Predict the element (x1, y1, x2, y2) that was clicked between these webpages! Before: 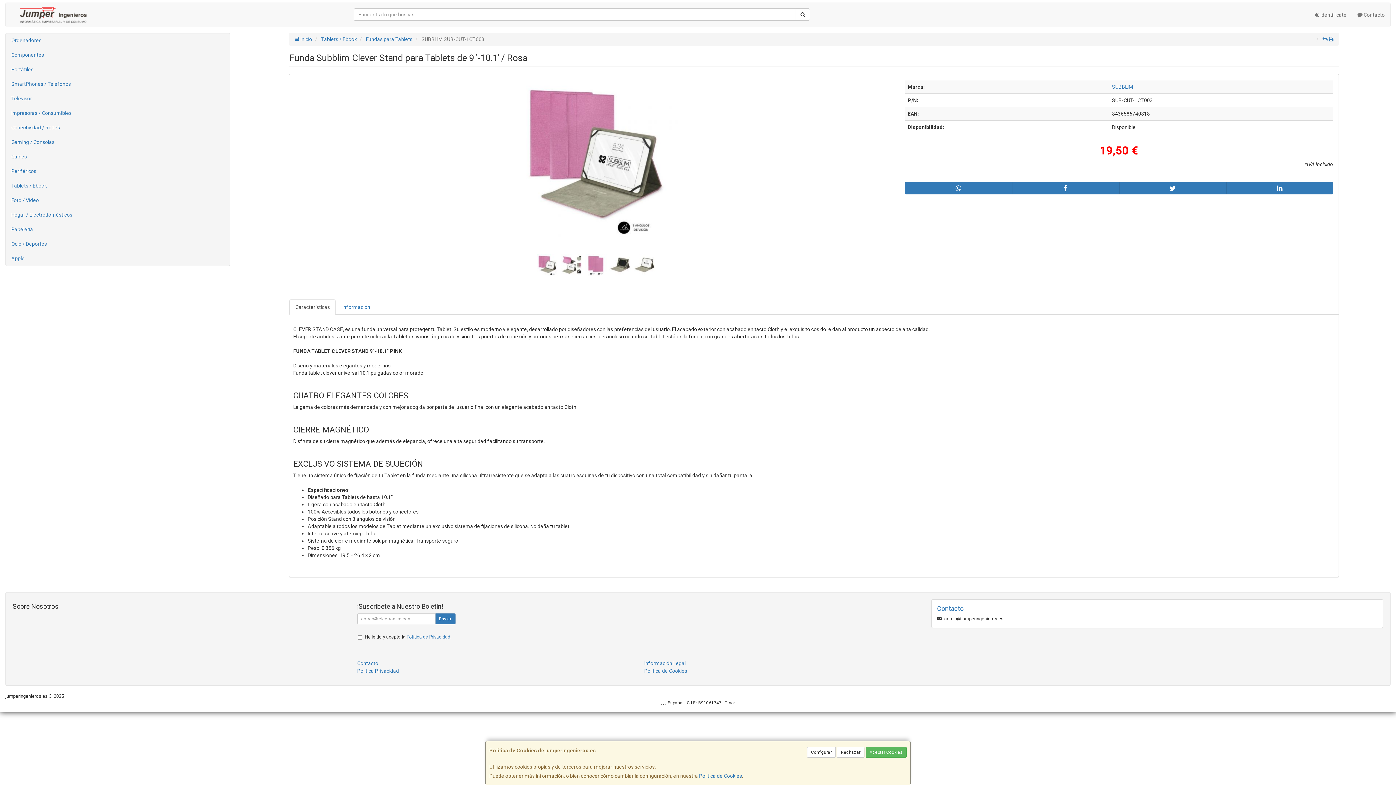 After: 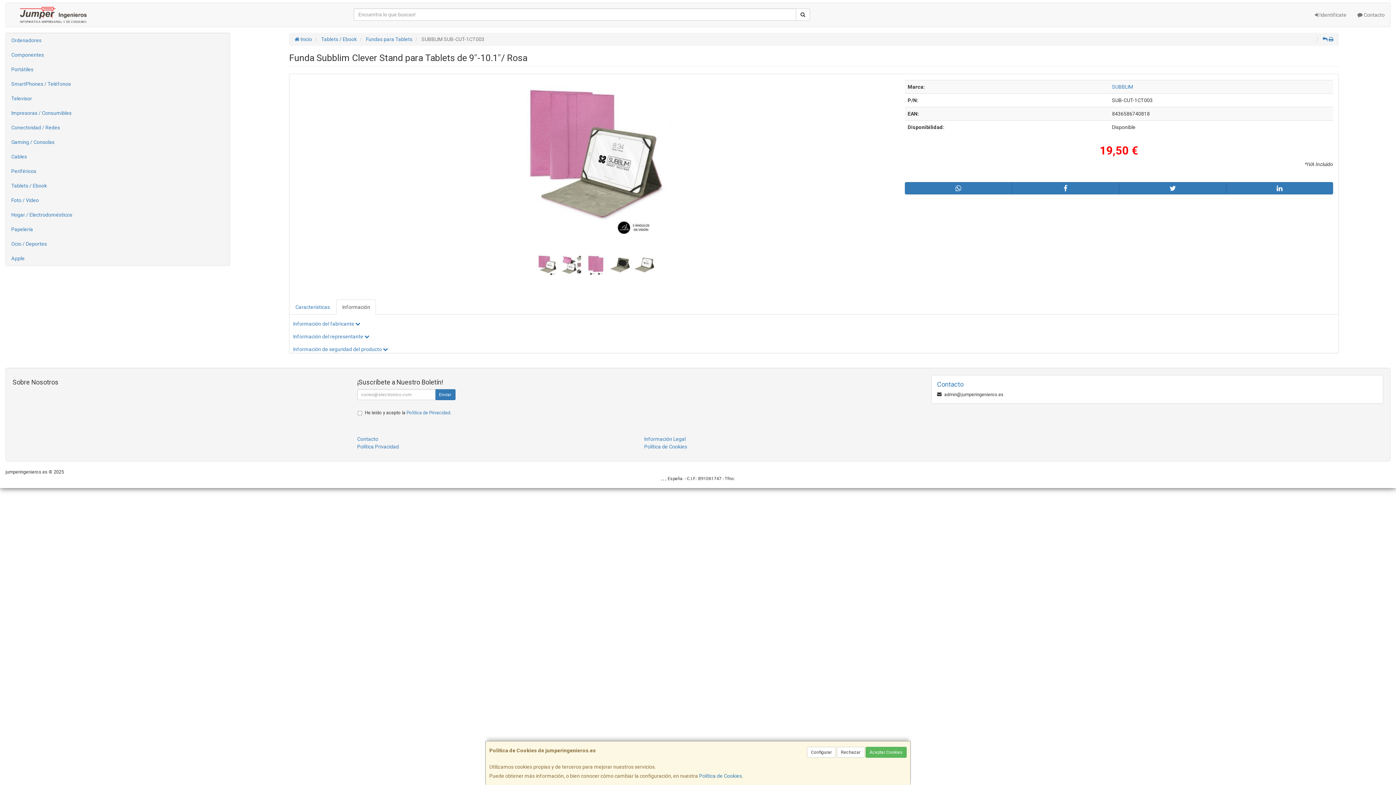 Action: bbox: (336, 299, 376, 314) label: Información